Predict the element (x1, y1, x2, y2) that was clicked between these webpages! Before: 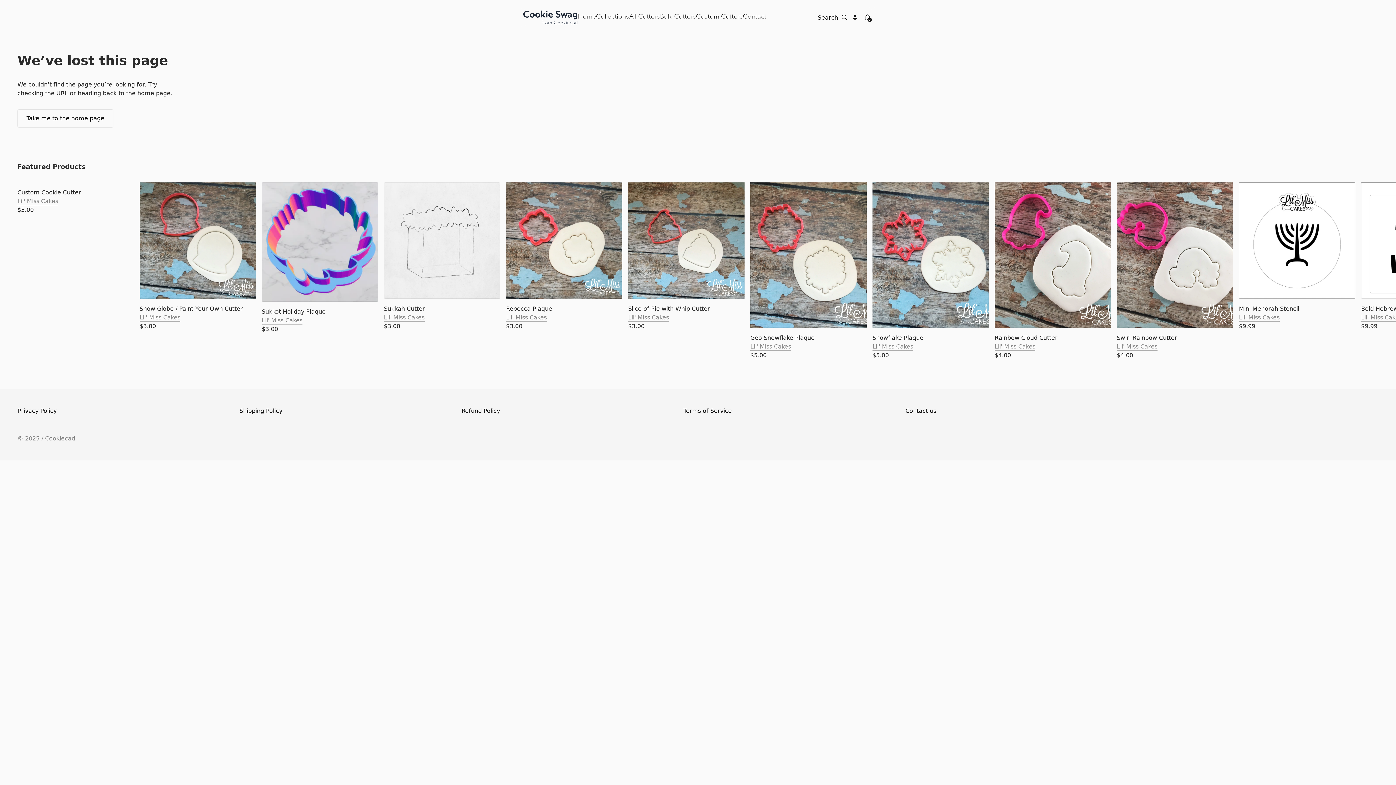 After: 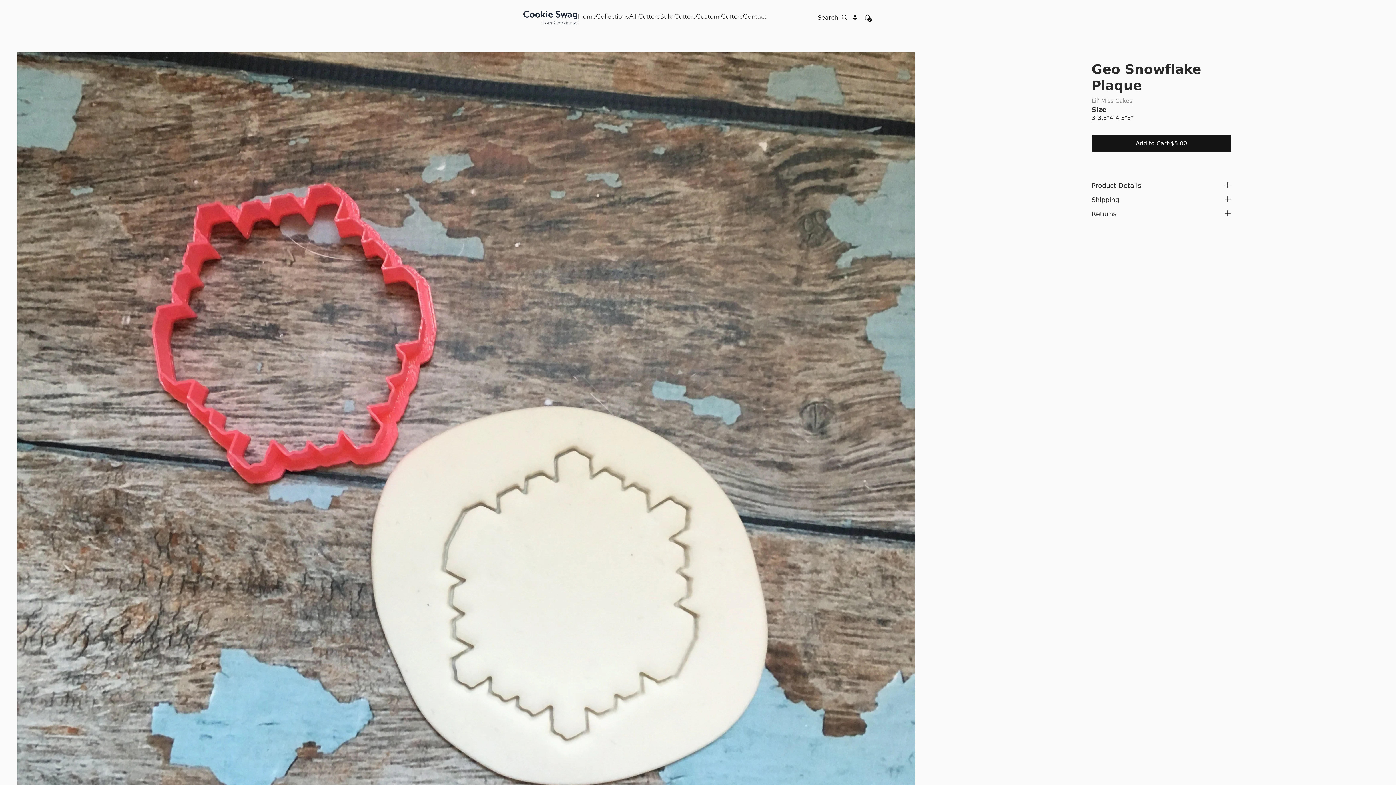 Action: label: Geo Snowflake Plaque bbox: (750, 182, 866, 342)